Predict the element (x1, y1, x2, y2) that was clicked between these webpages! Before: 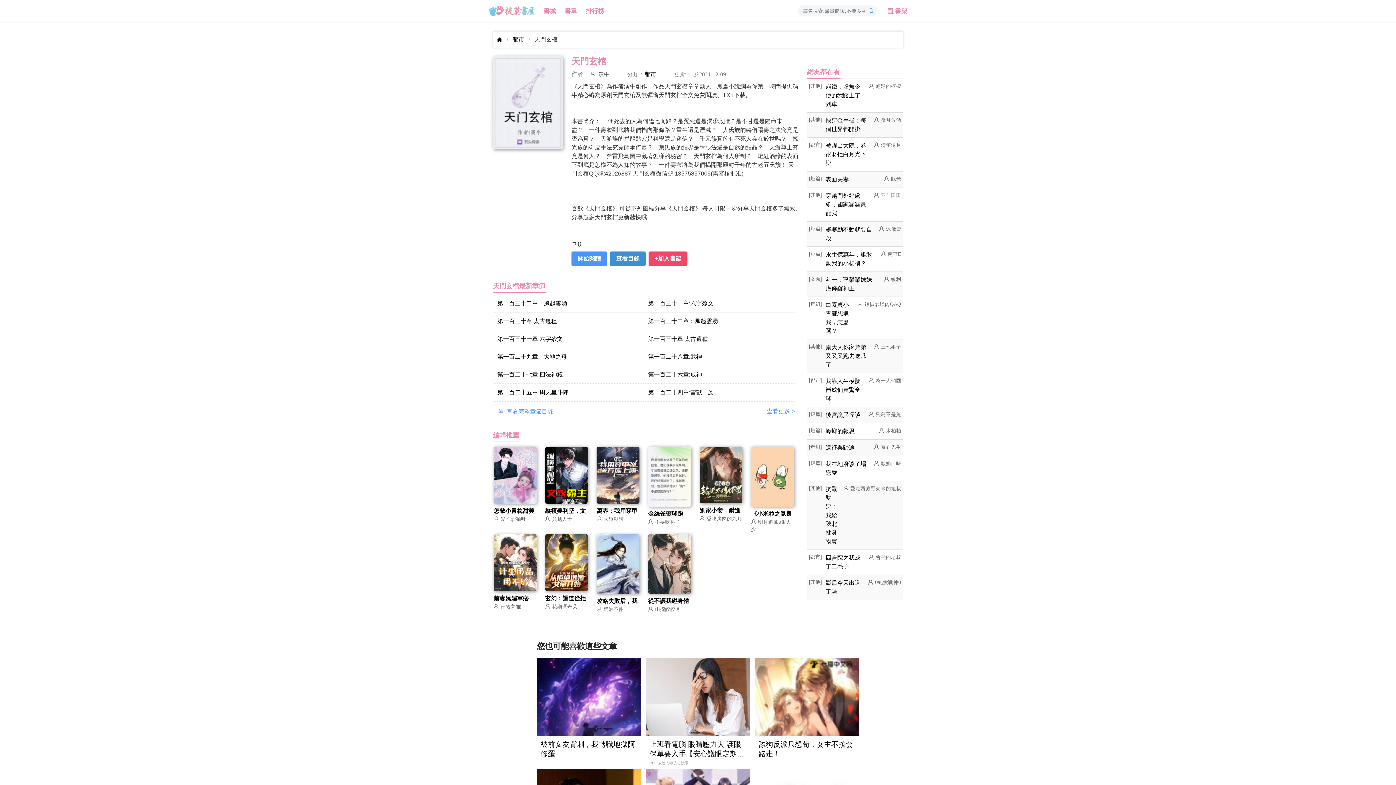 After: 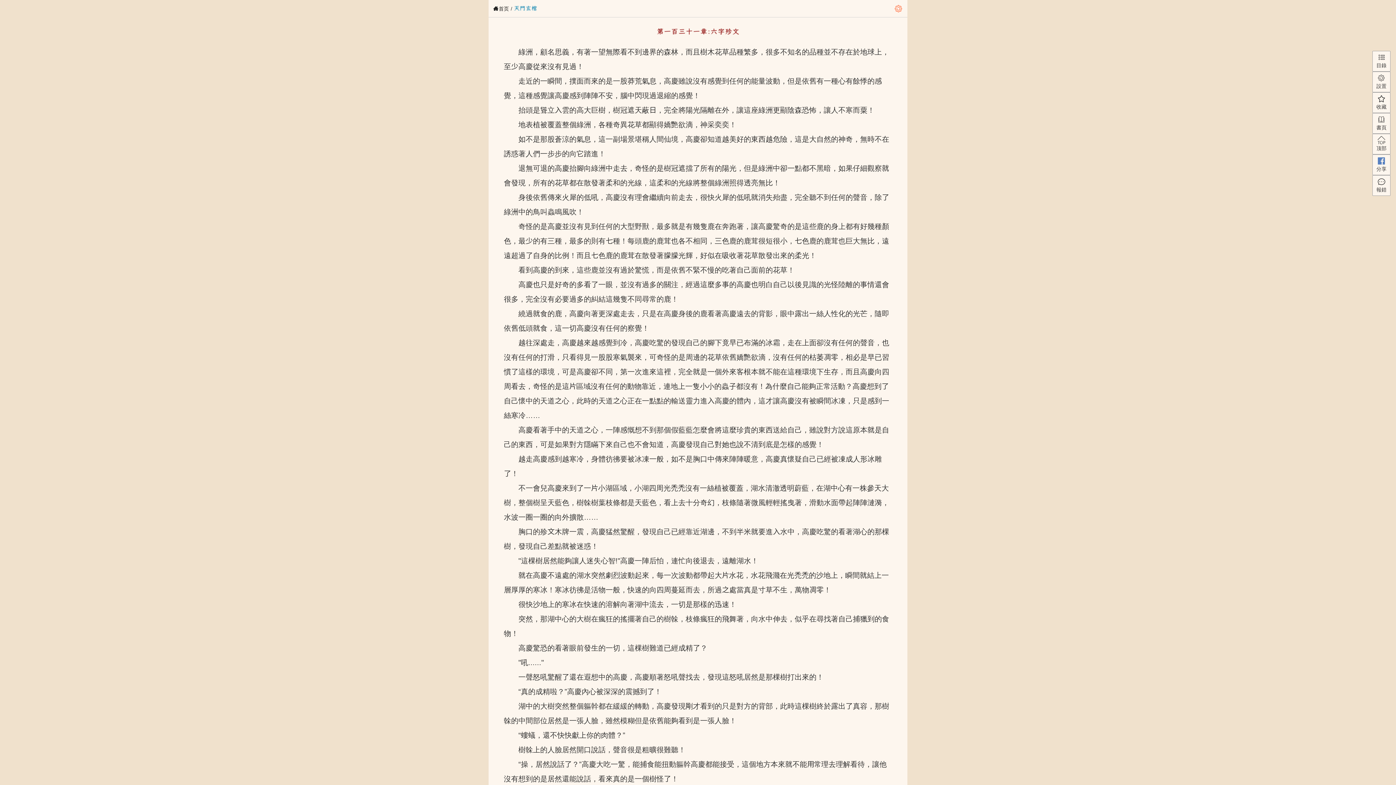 Action: label: 第一百三十一章:六字殄文 bbox: (497, 336, 562, 342)